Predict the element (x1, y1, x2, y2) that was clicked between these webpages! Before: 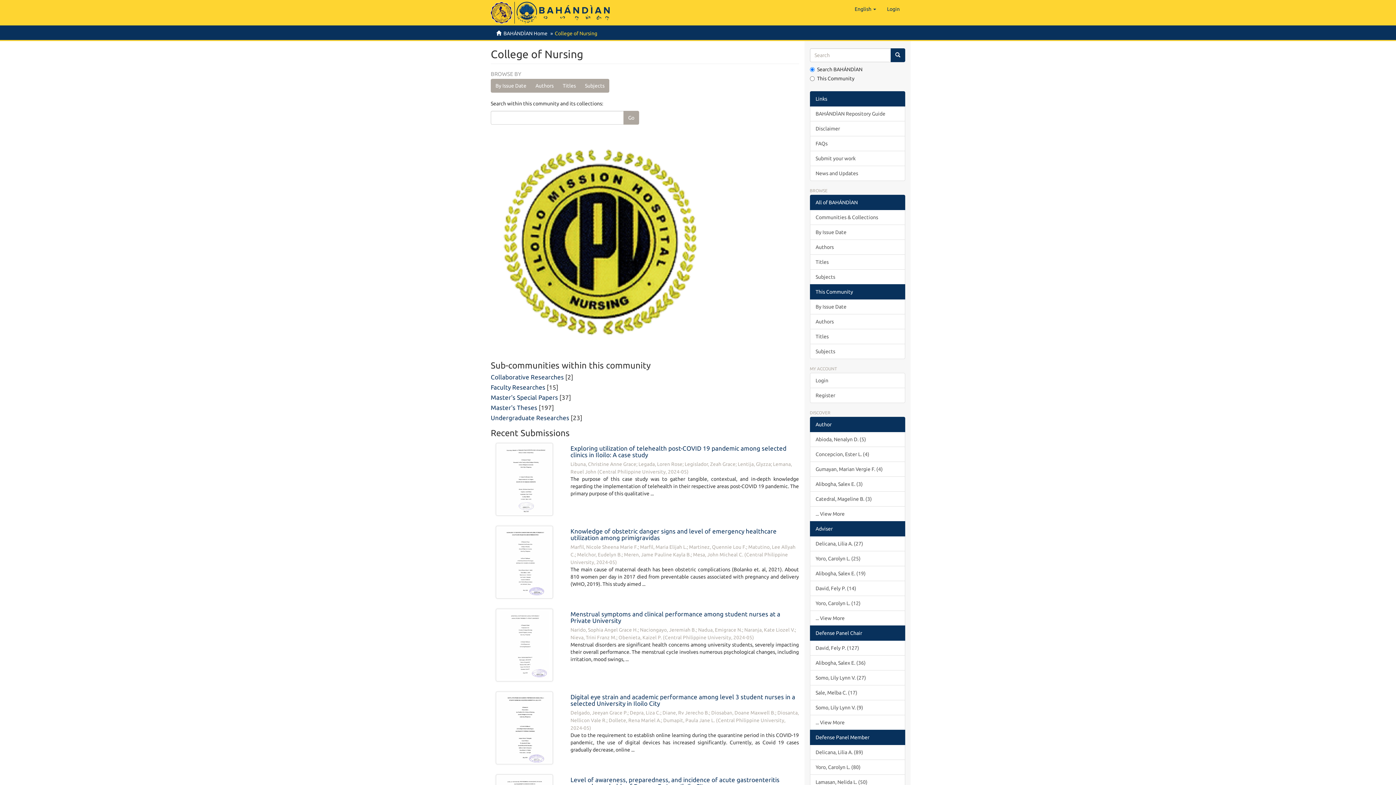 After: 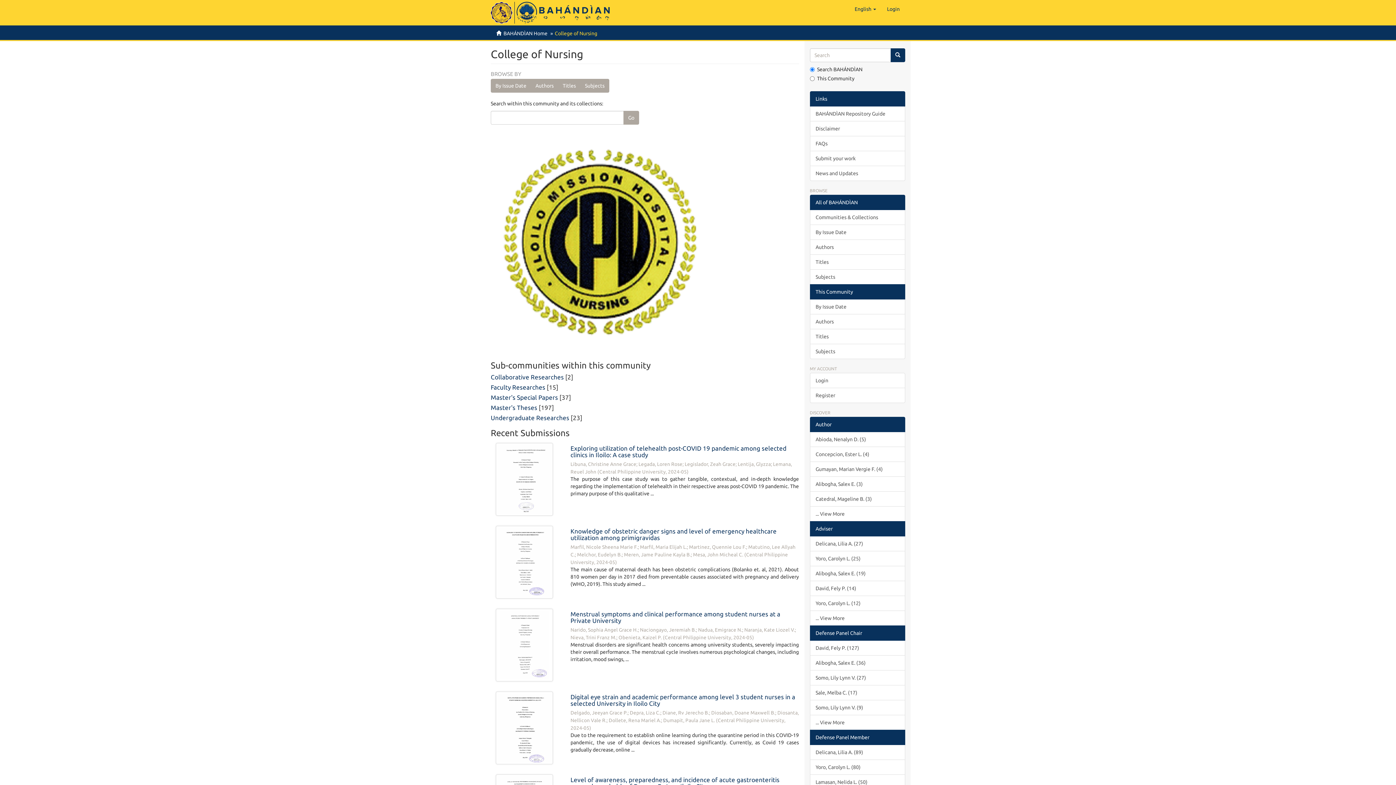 Action: label: Links bbox: (810, 91, 905, 106)